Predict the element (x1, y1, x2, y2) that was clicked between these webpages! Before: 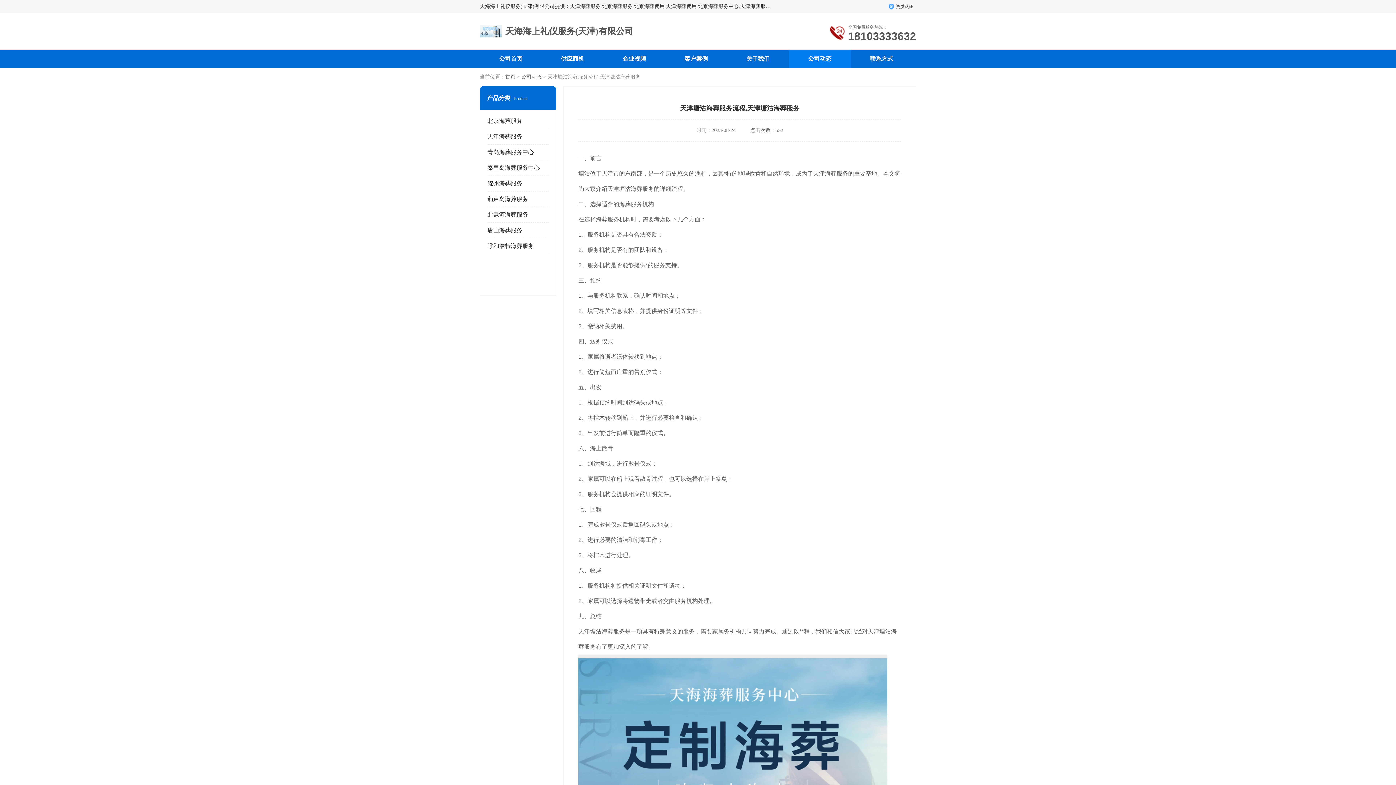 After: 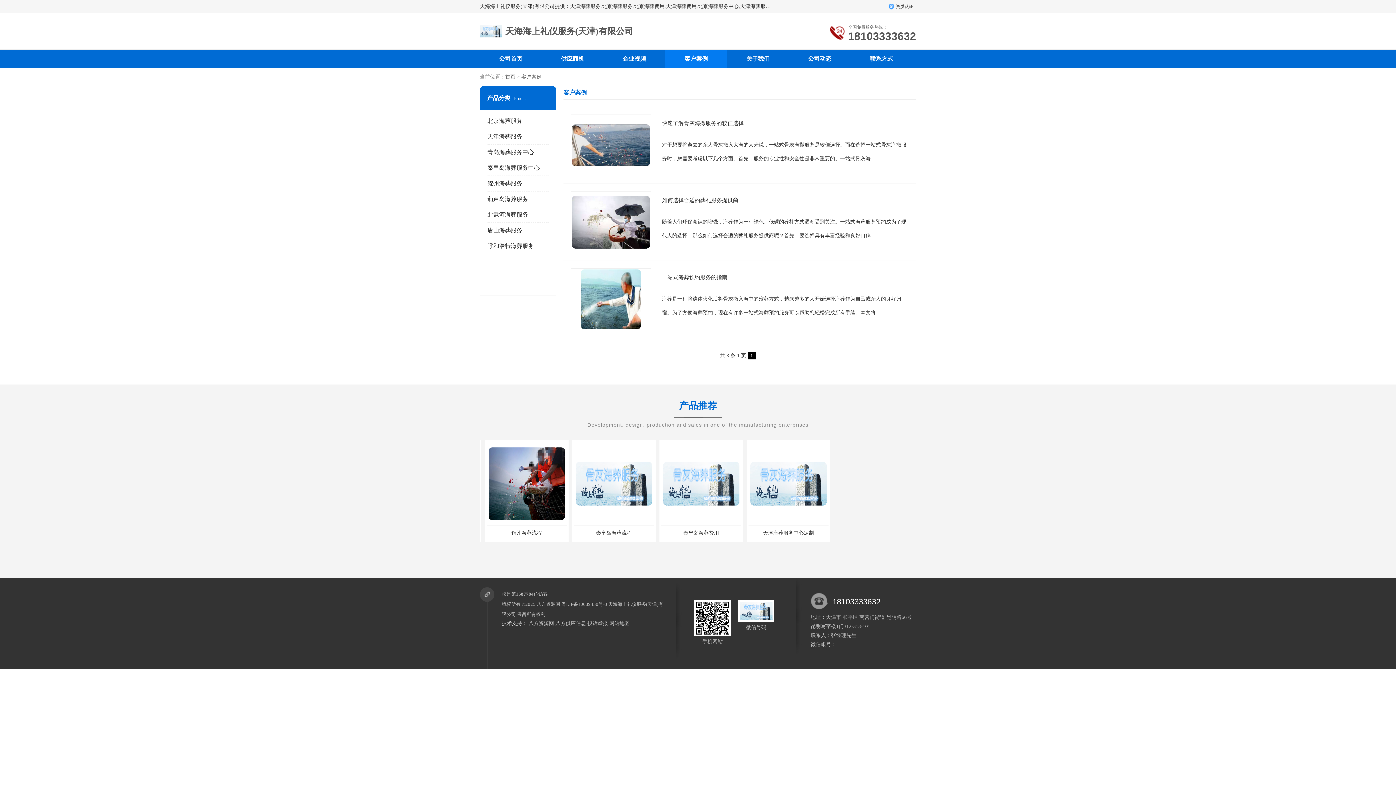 Action: bbox: (684, 55, 708, 61) label: 客户案例